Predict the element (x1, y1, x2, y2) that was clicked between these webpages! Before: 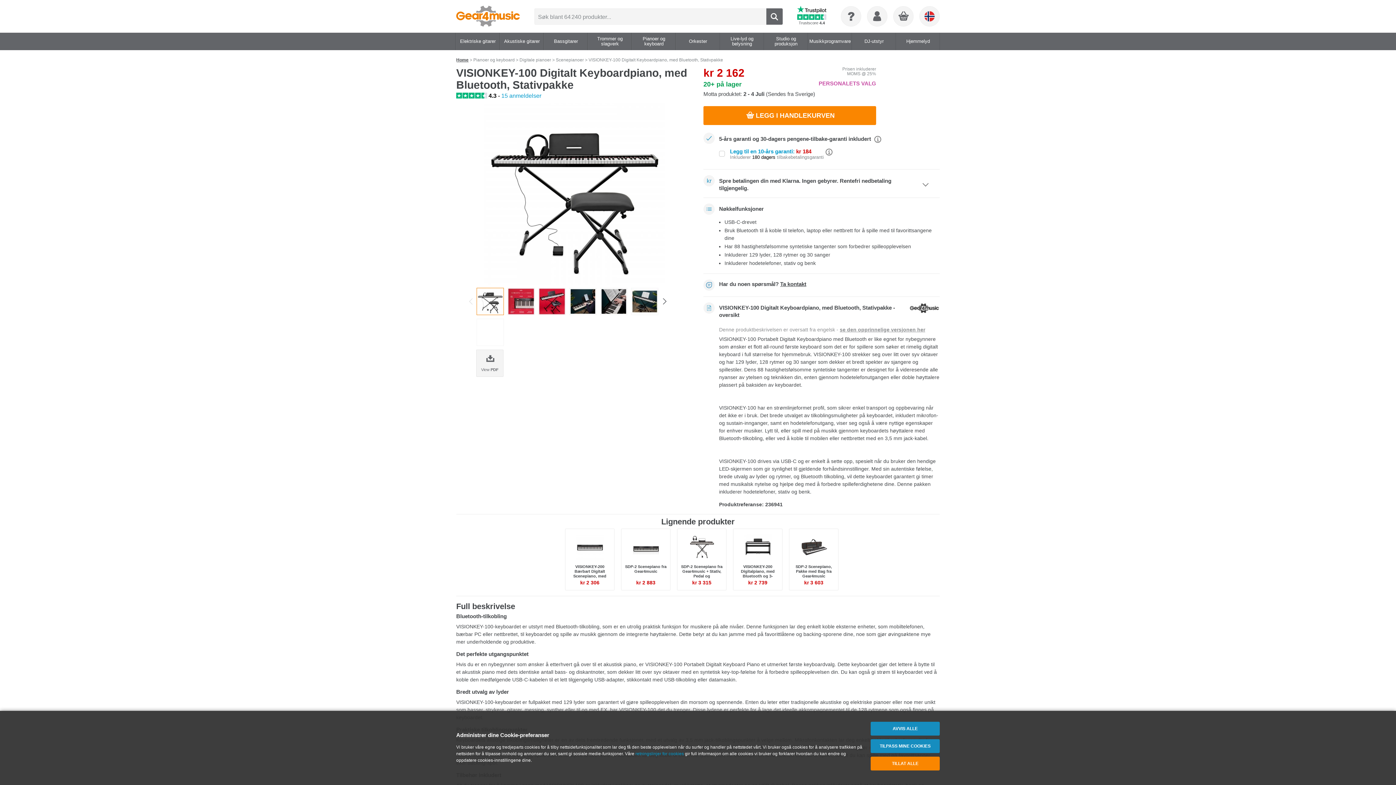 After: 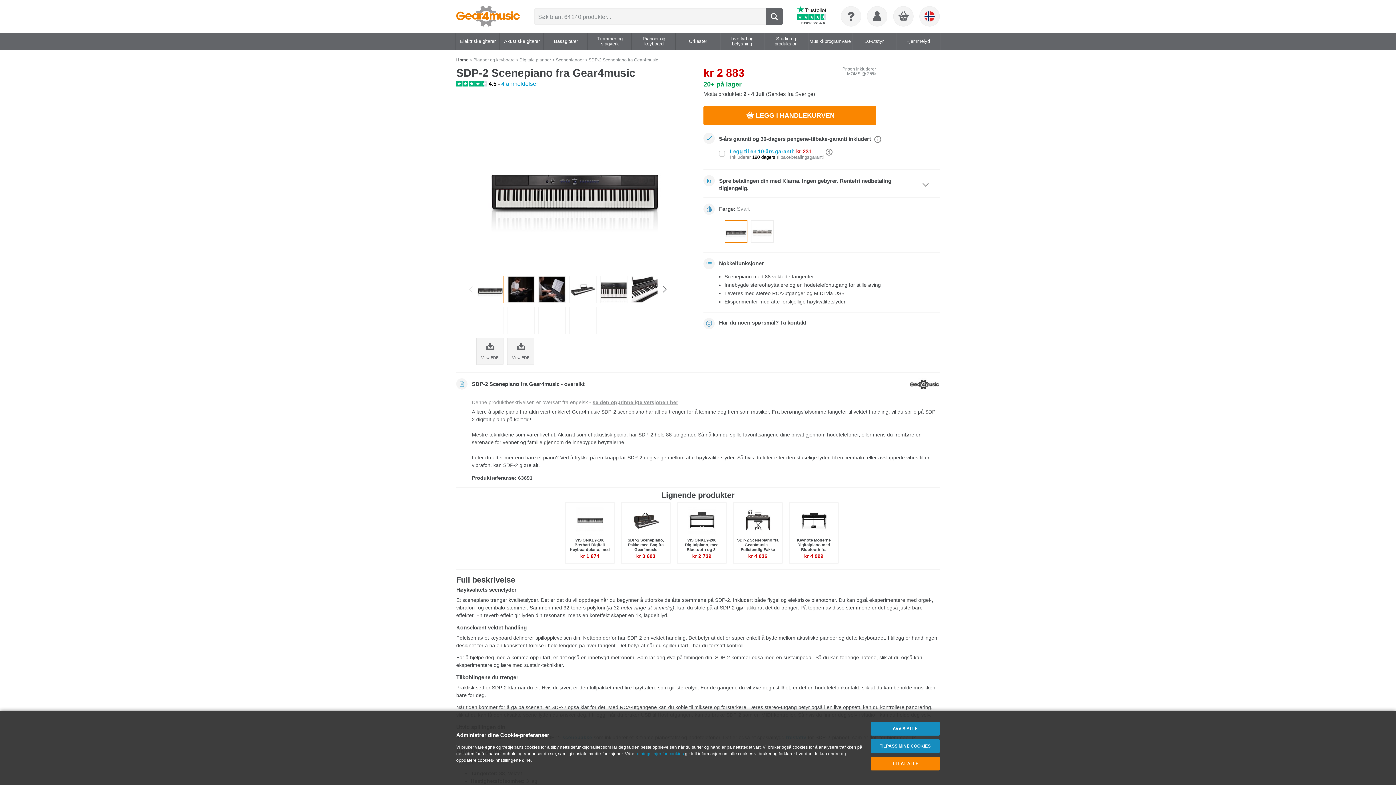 Action: bbox: (625, 564, 666, 573) label: SDP-2 Scenepiano fra Gear4music